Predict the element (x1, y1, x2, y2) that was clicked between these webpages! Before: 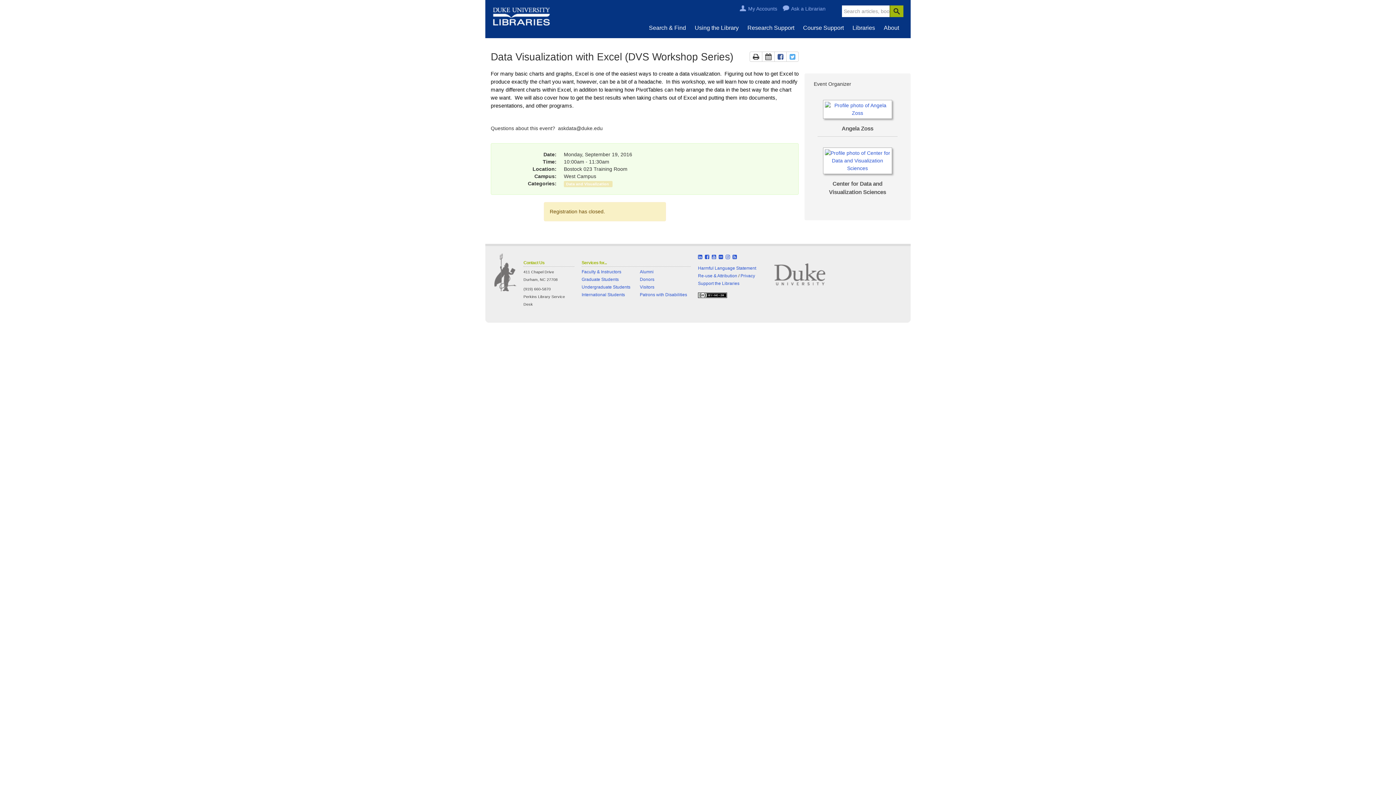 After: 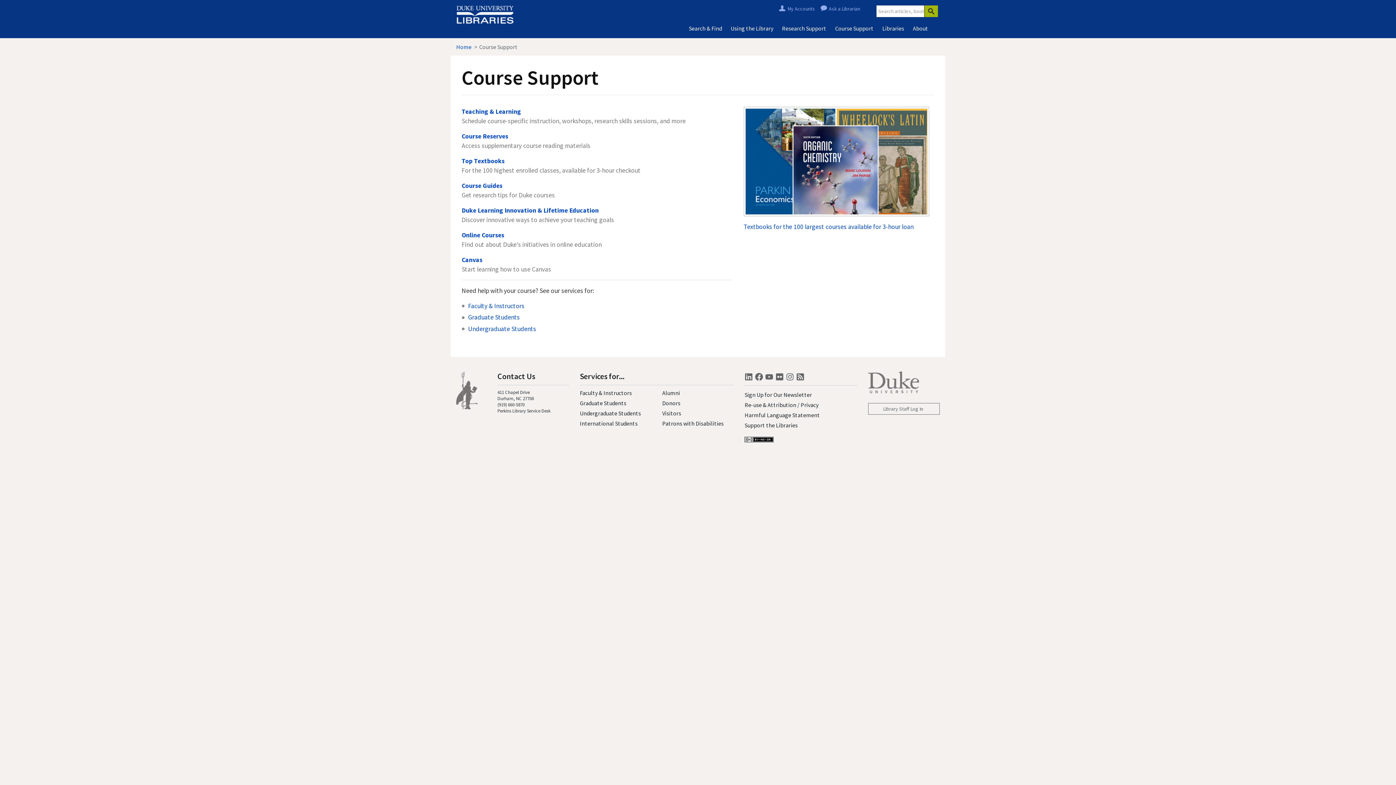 Action: bbox: (803, 24, 844, 30) label: Course Support